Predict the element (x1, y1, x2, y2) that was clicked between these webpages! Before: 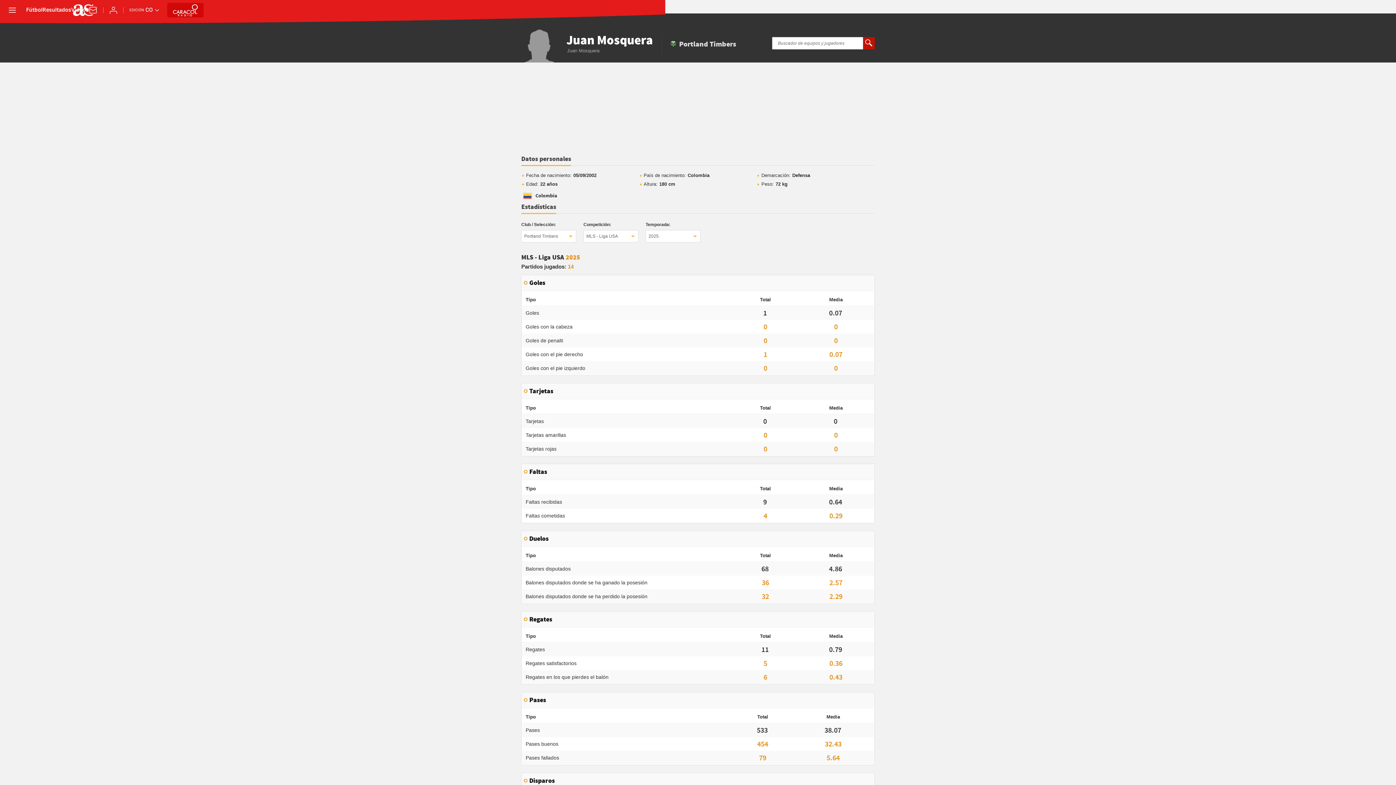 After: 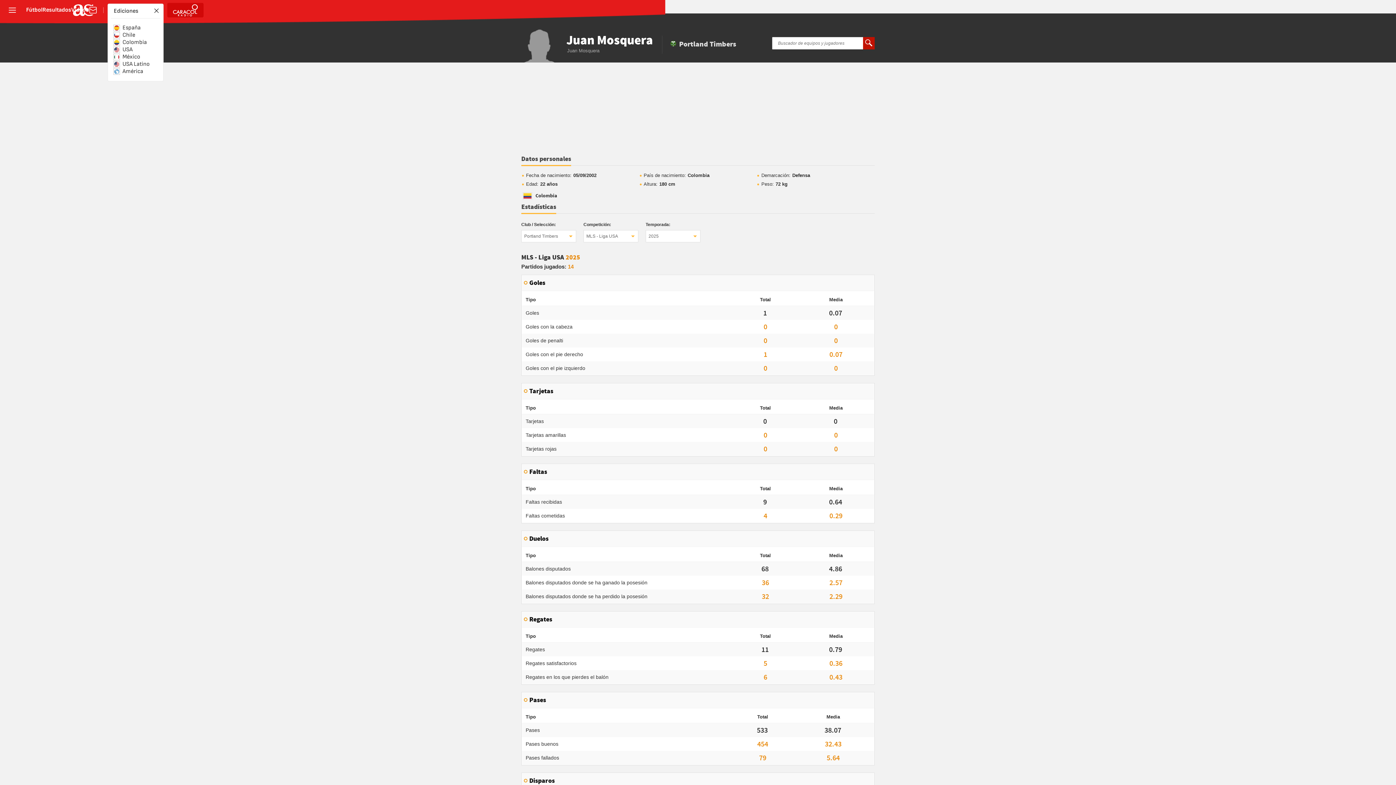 Action: bbox: (129, 7, 160, 13) label: Abrir ediciones internacionales